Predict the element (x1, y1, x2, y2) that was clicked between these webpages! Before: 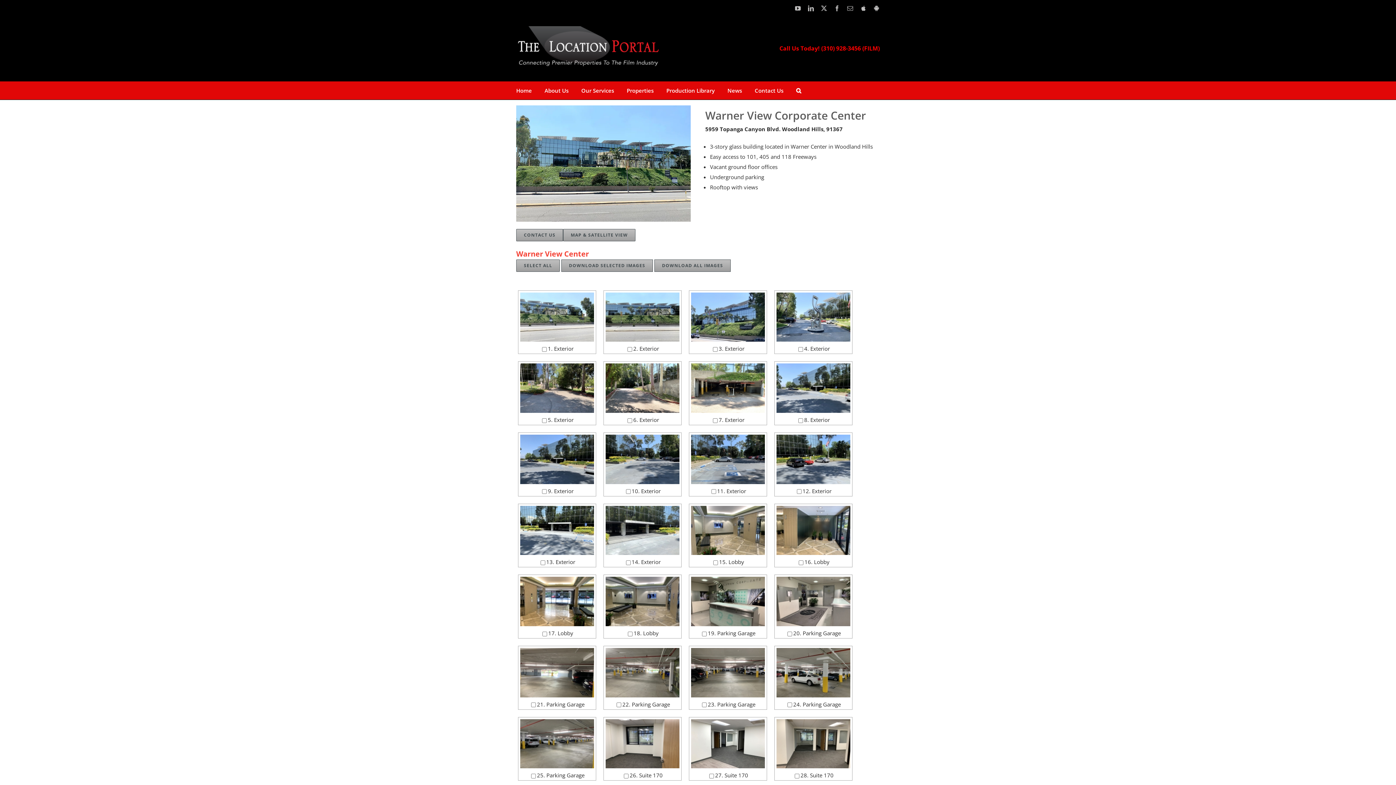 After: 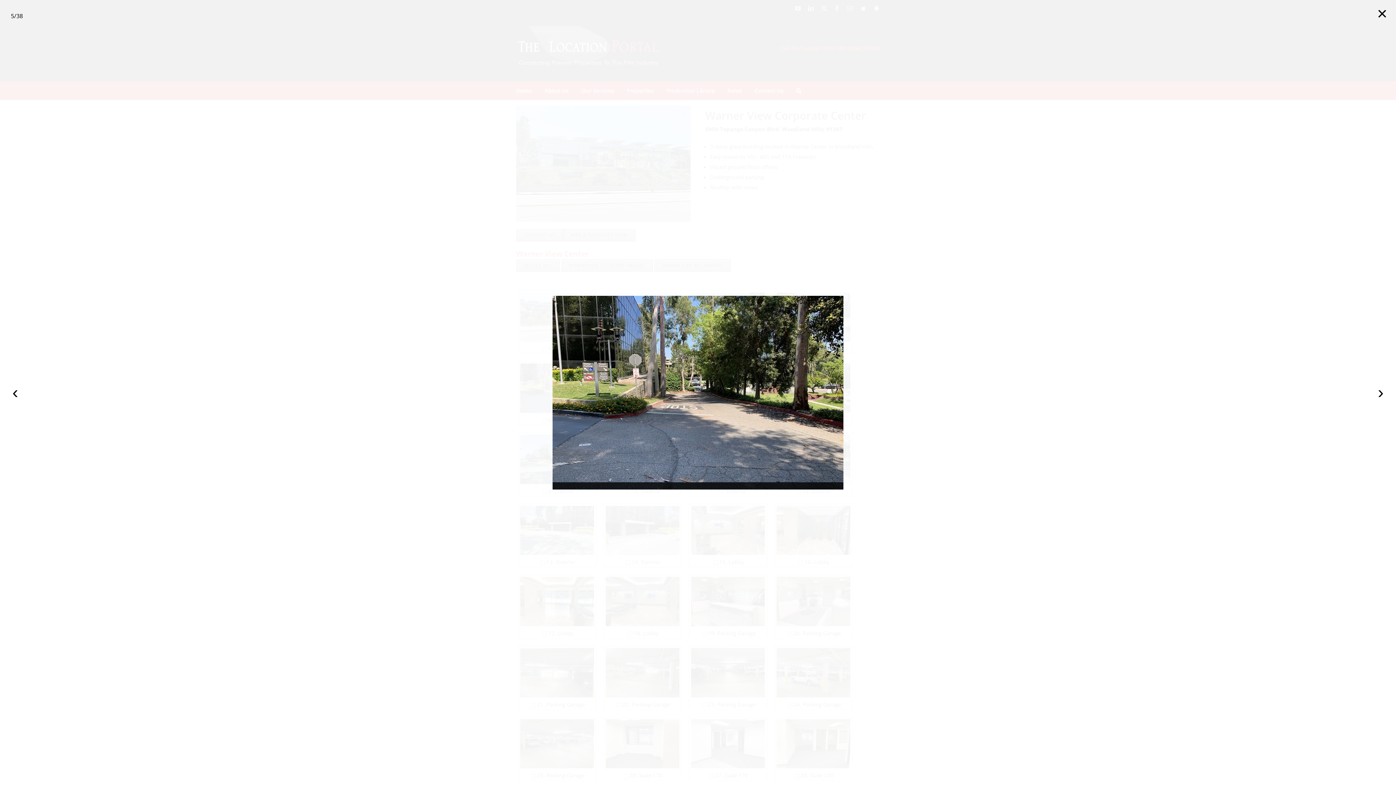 Action: bbox: (520, 363, 594, 413)